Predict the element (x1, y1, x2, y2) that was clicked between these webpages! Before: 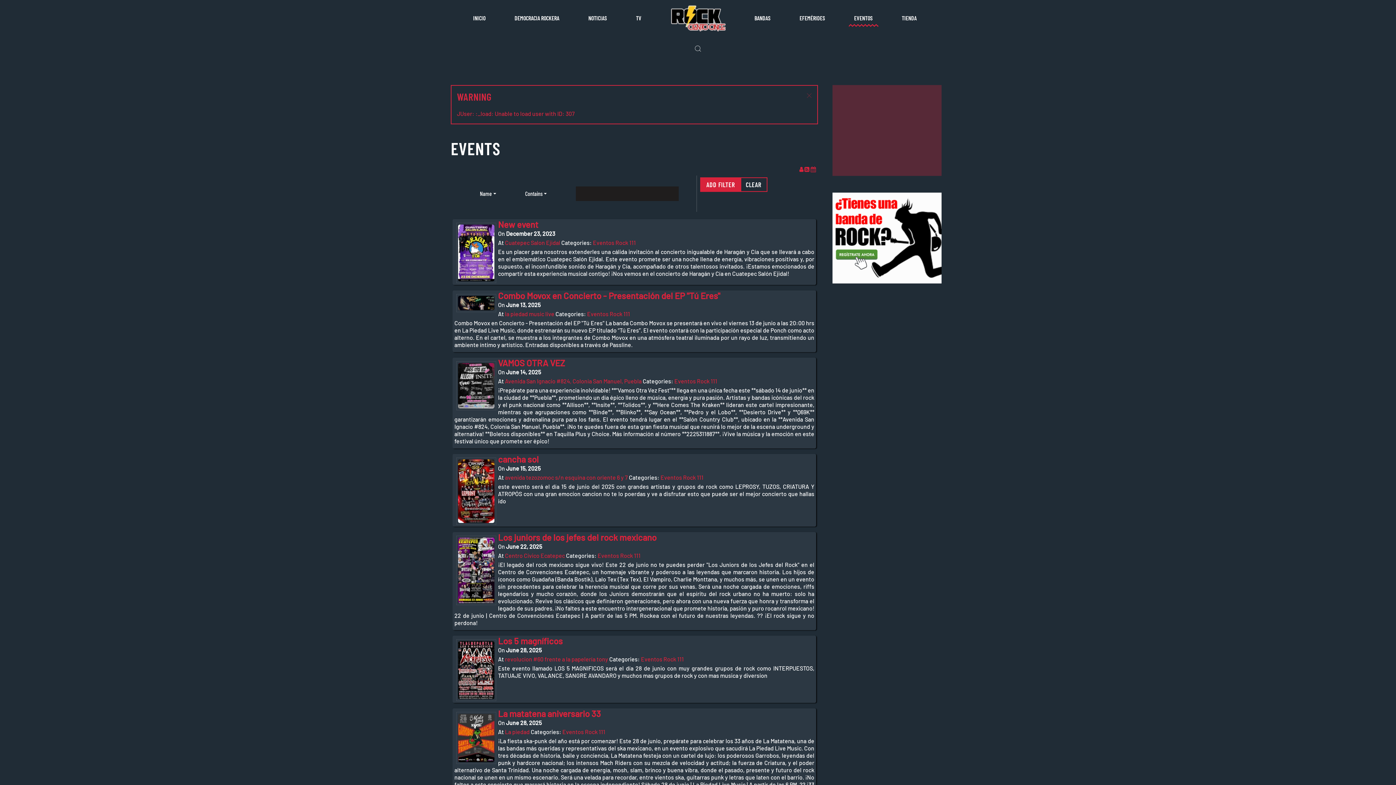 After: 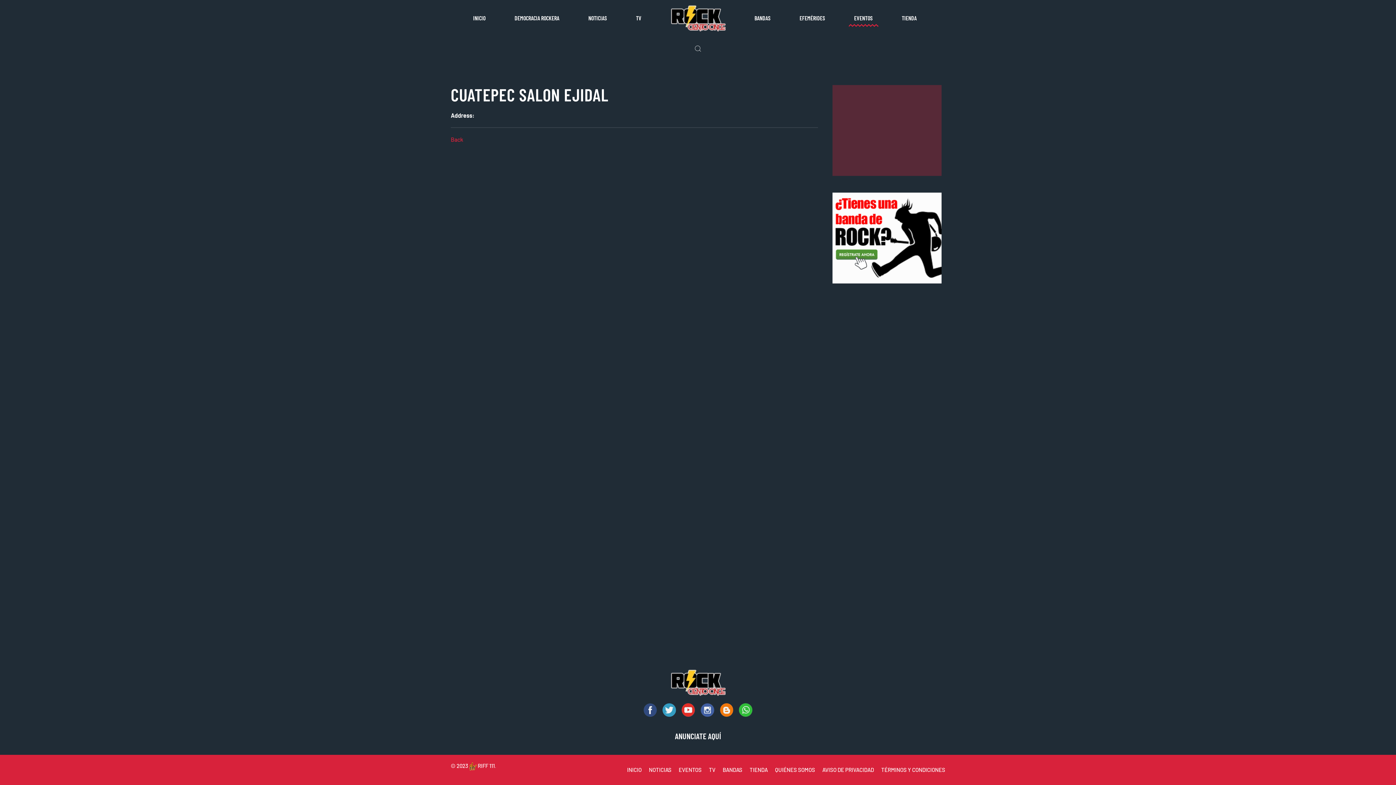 Action: label: Cuatepec Salon Ejidal bbox: (505, 239, 560, 246)